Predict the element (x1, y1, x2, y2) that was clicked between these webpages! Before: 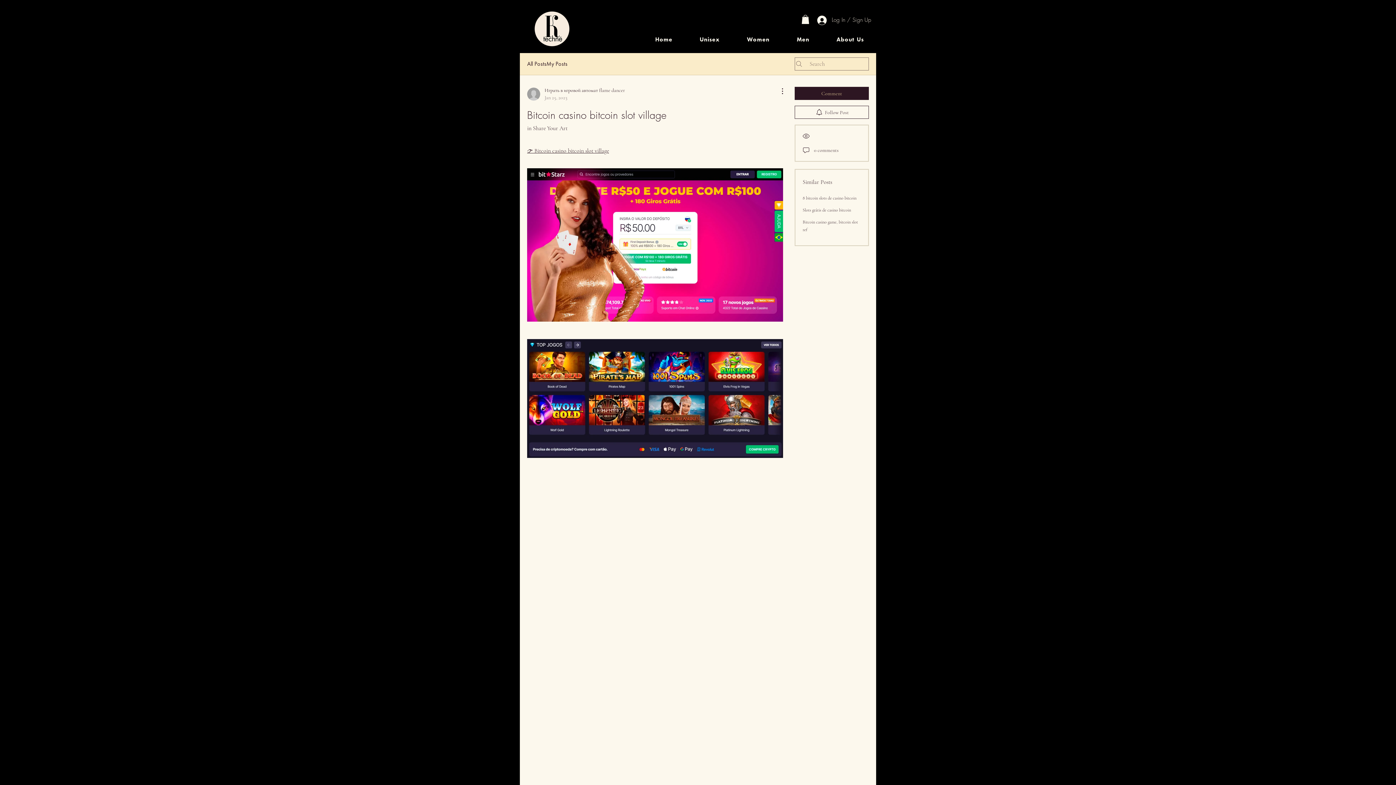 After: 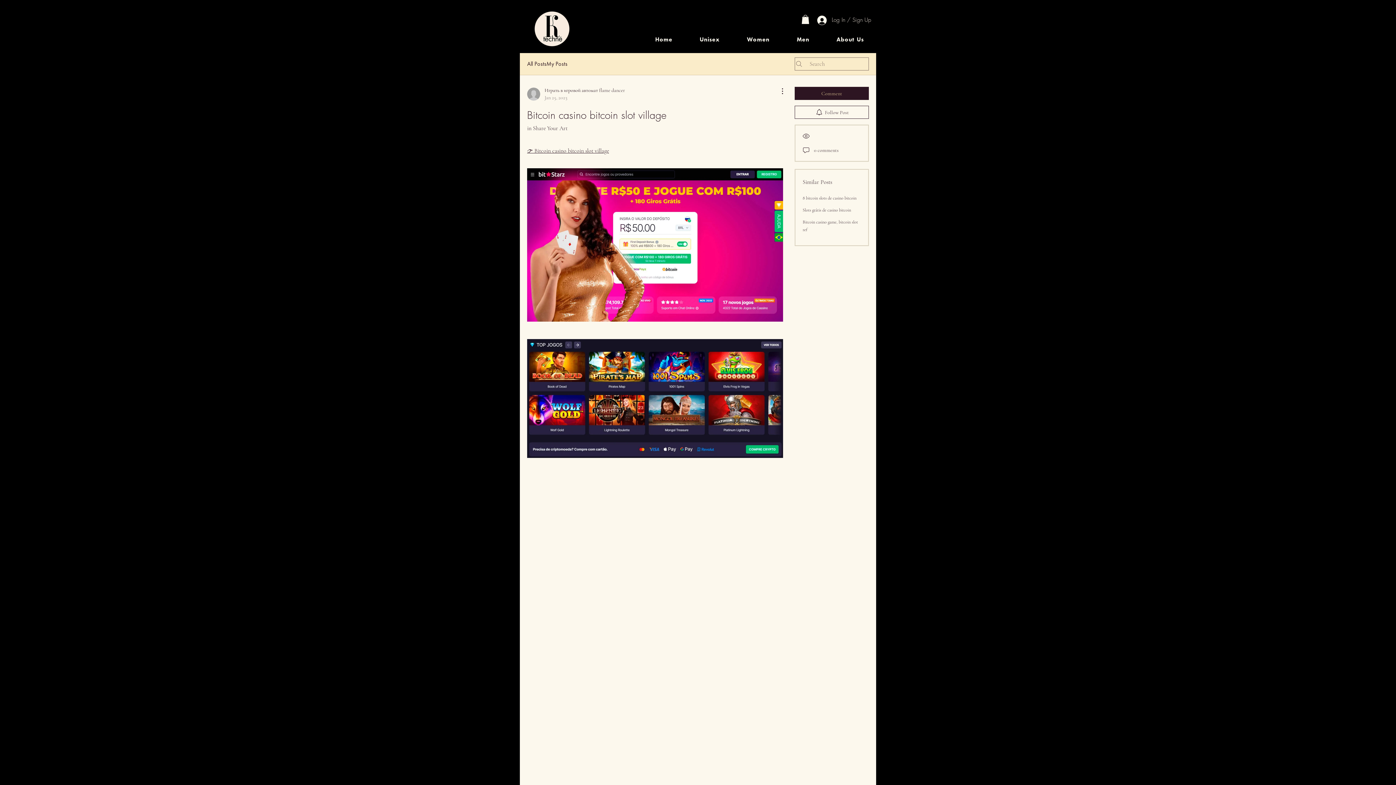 Action: label: 👉 Bitcoin casino bitcoin slot village bbox: (527, 147, 609, 154)